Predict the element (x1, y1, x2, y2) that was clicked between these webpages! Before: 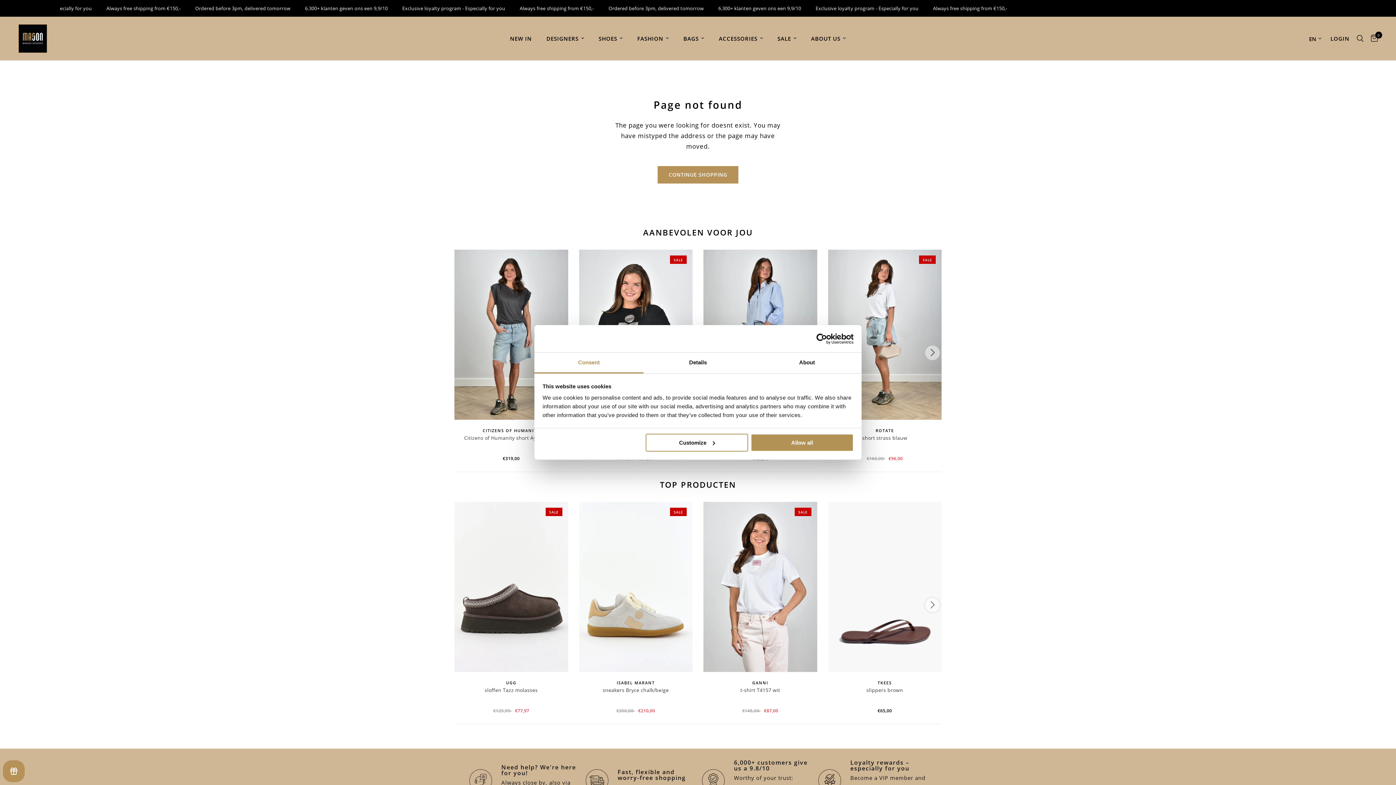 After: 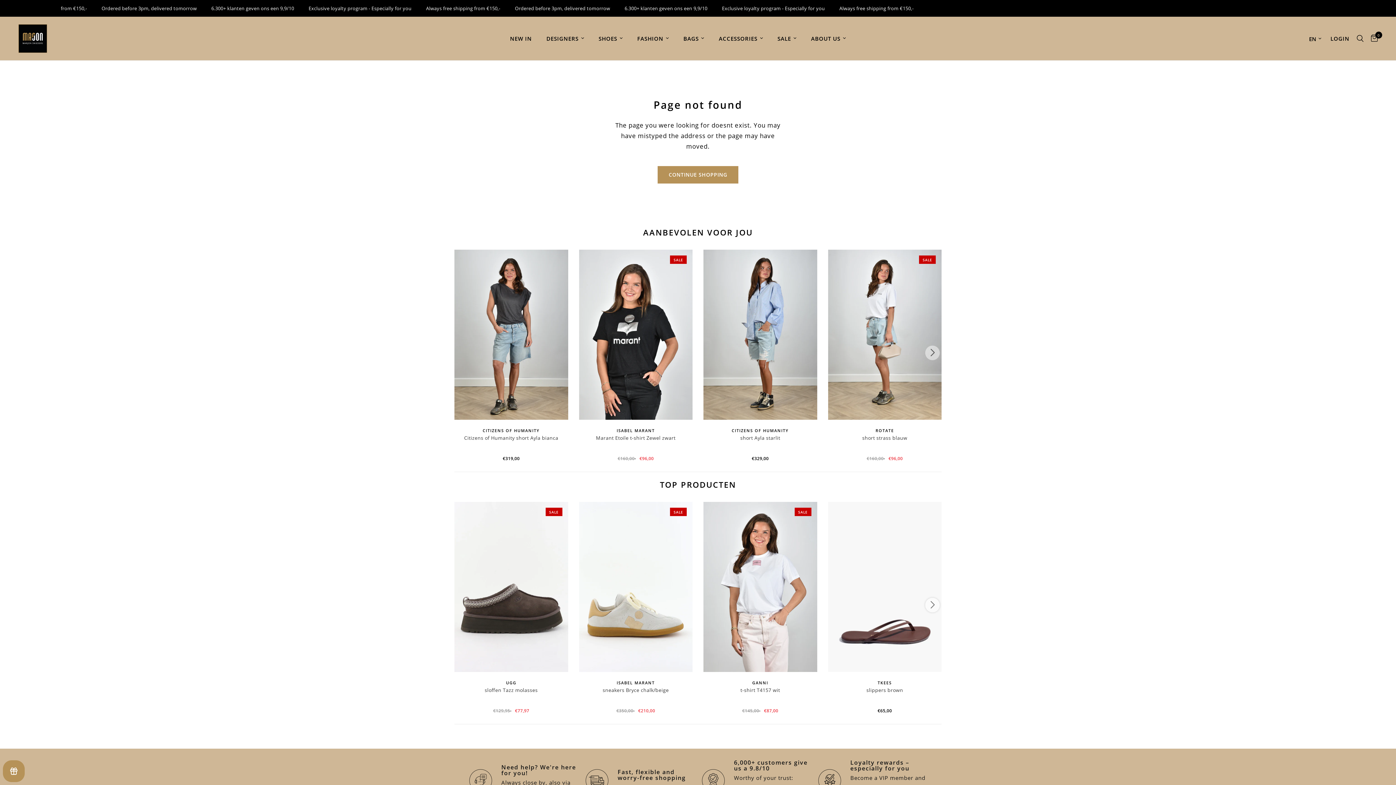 Action: bbox: (751, 433, 853, 451) label: Allow all